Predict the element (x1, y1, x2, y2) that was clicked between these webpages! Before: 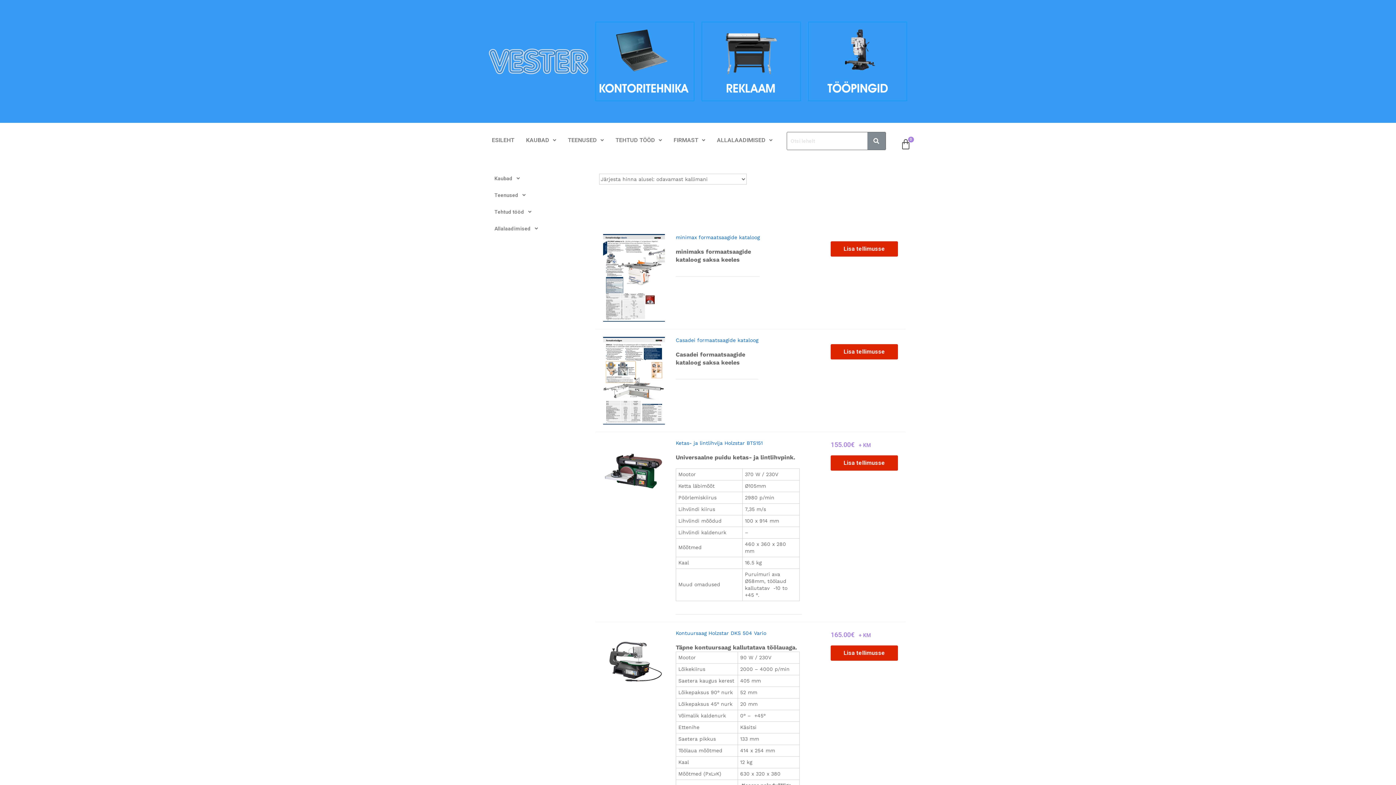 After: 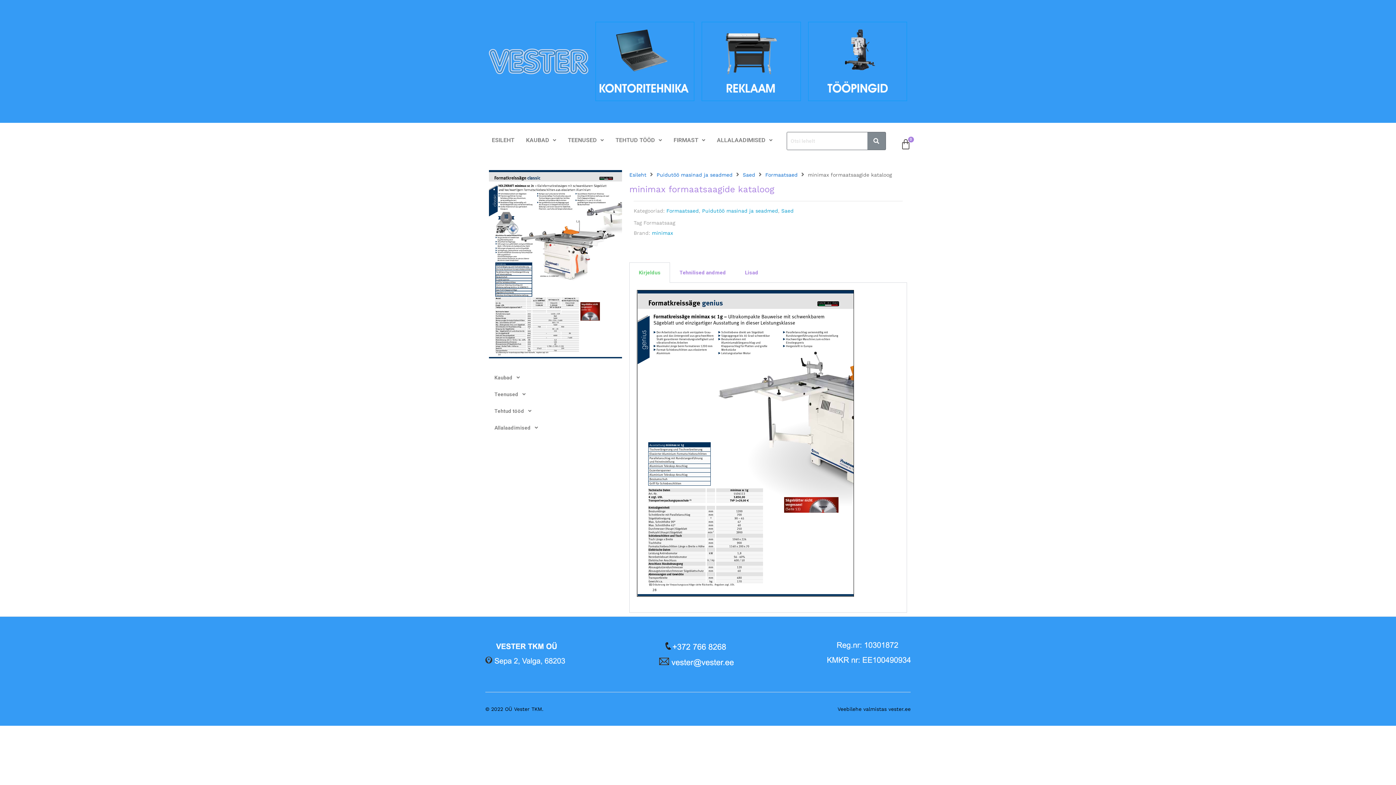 Action: bbox: (830, 241, 898, 256) label: Loe lähemalt “minimax formaatsaagide kataloog” kohta